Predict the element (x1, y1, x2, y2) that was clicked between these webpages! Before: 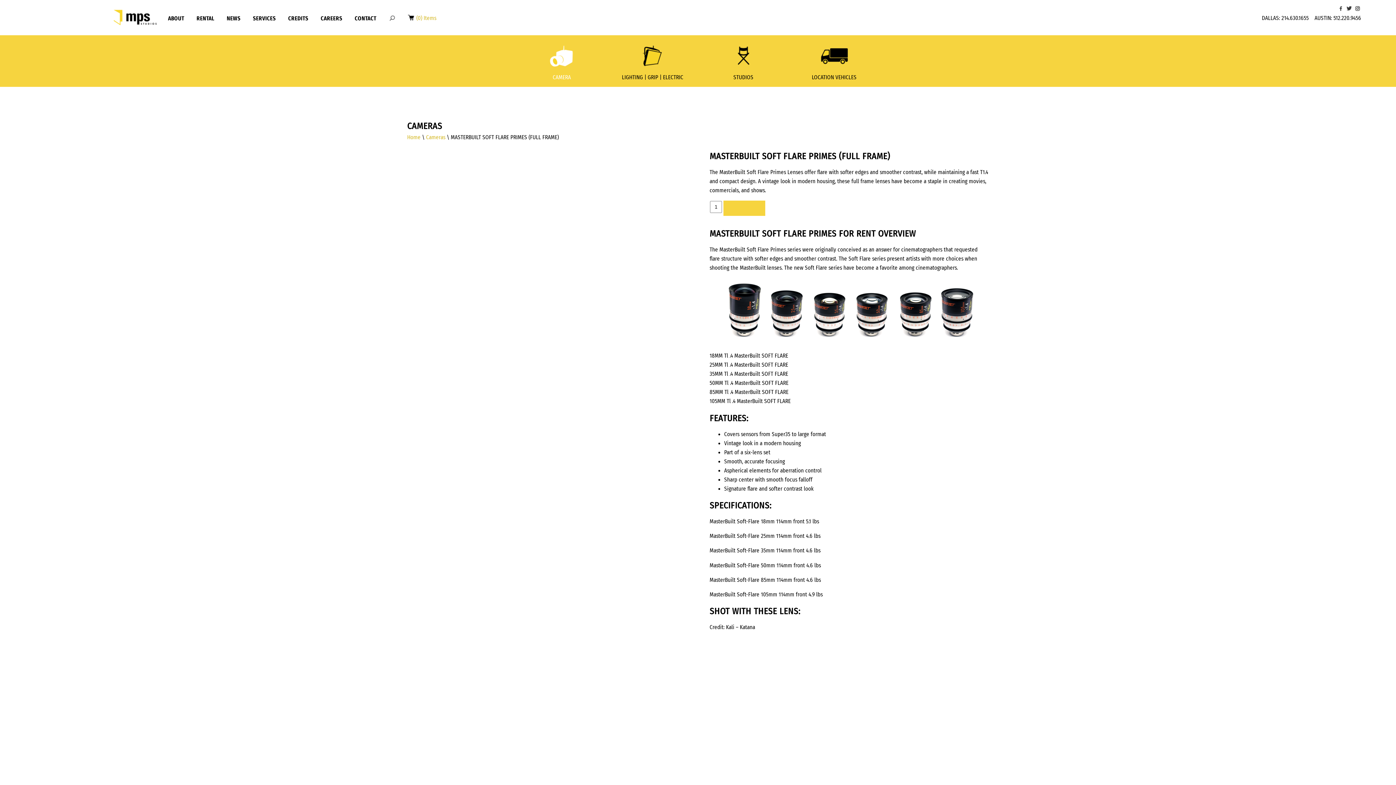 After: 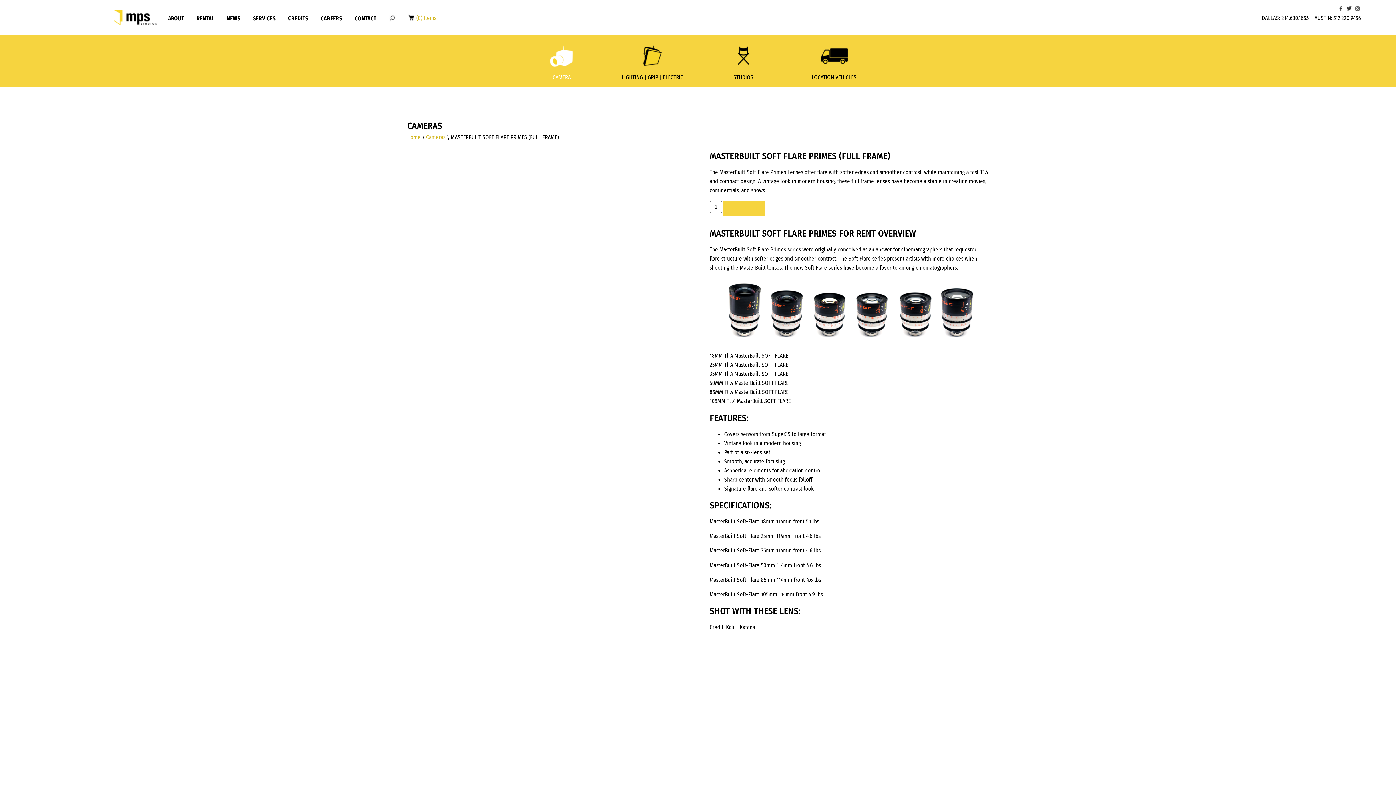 Action: bbox: (1346, 5, 1353, 11)